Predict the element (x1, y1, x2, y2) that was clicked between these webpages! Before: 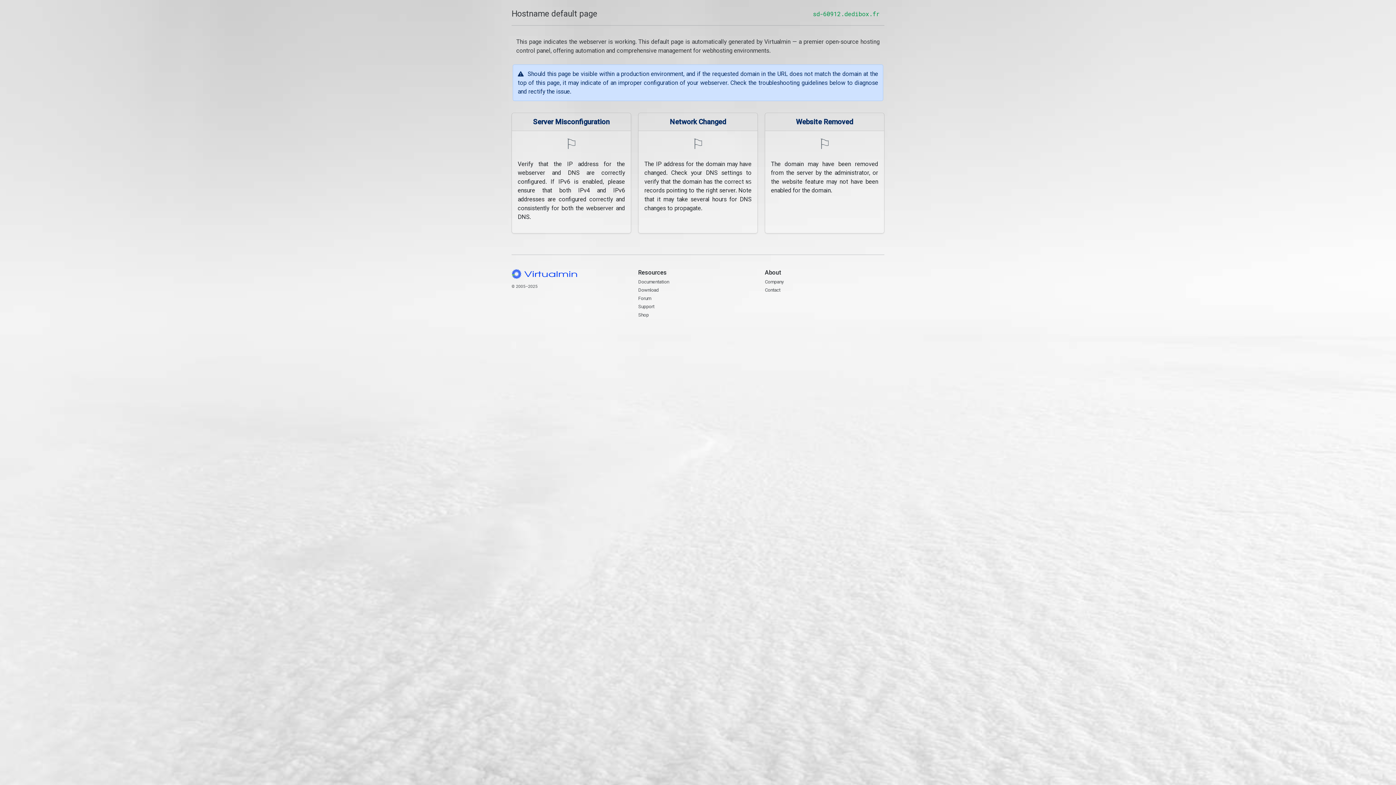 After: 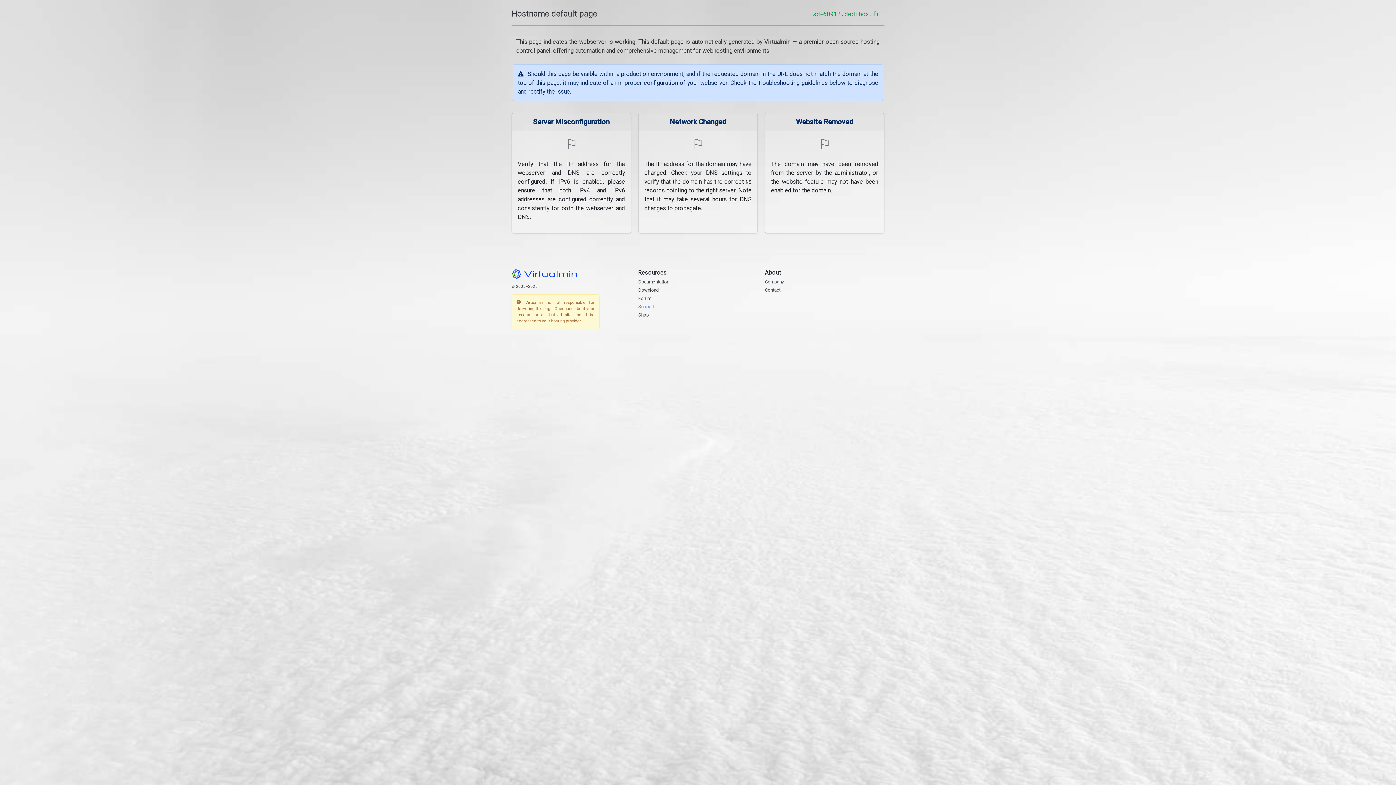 Action: label: Support bbox: (638, 303, 654, 309)